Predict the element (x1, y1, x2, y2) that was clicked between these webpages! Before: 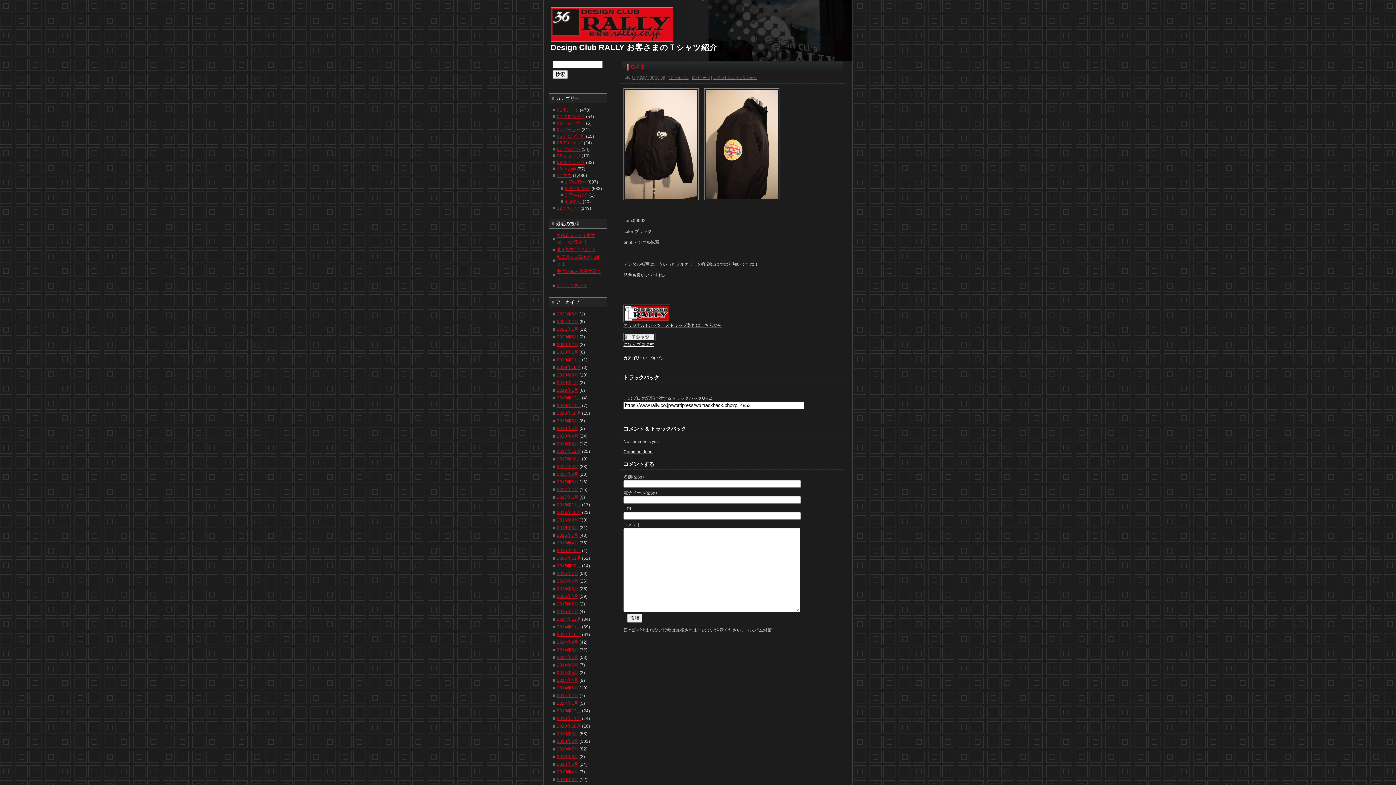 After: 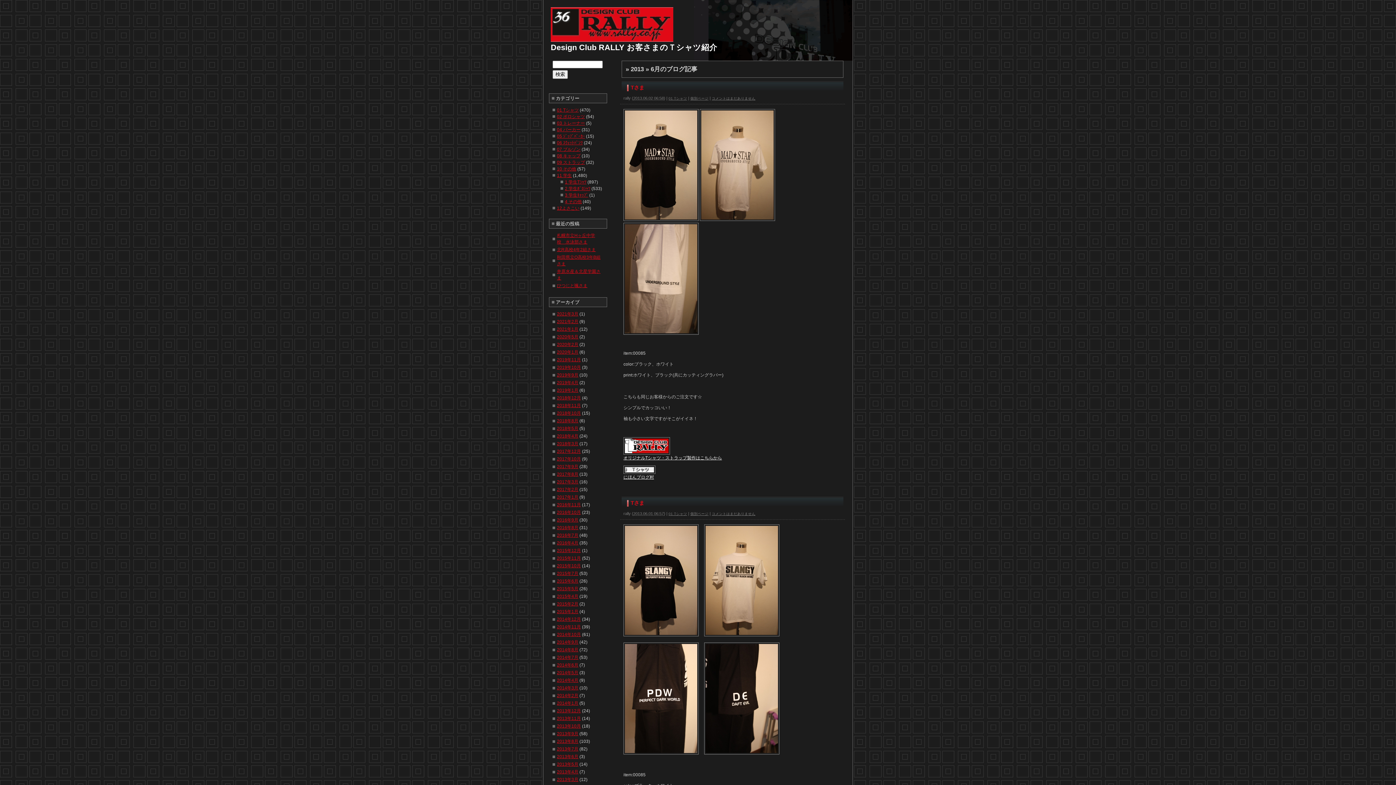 Action: bbox: (557, 754, 578, 759) label: 2013年6月